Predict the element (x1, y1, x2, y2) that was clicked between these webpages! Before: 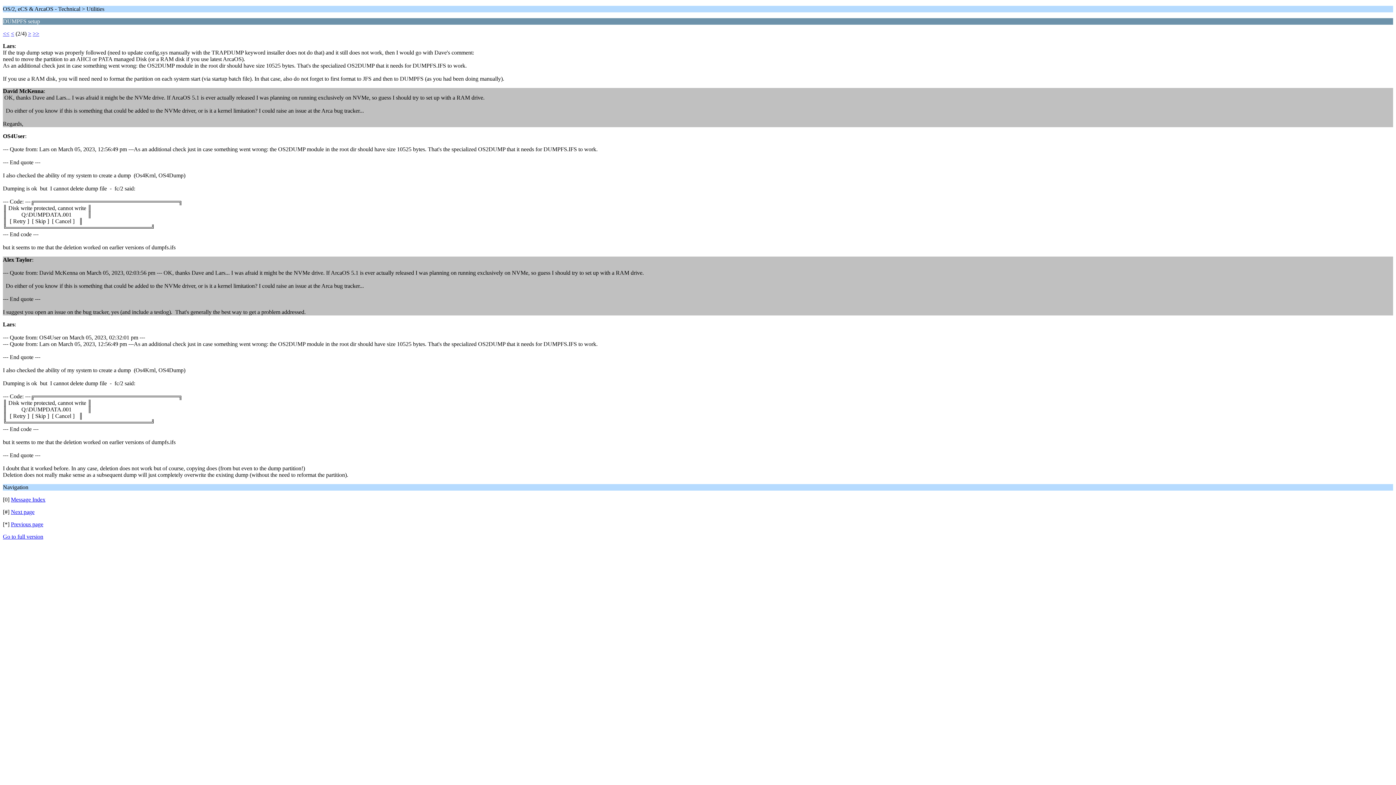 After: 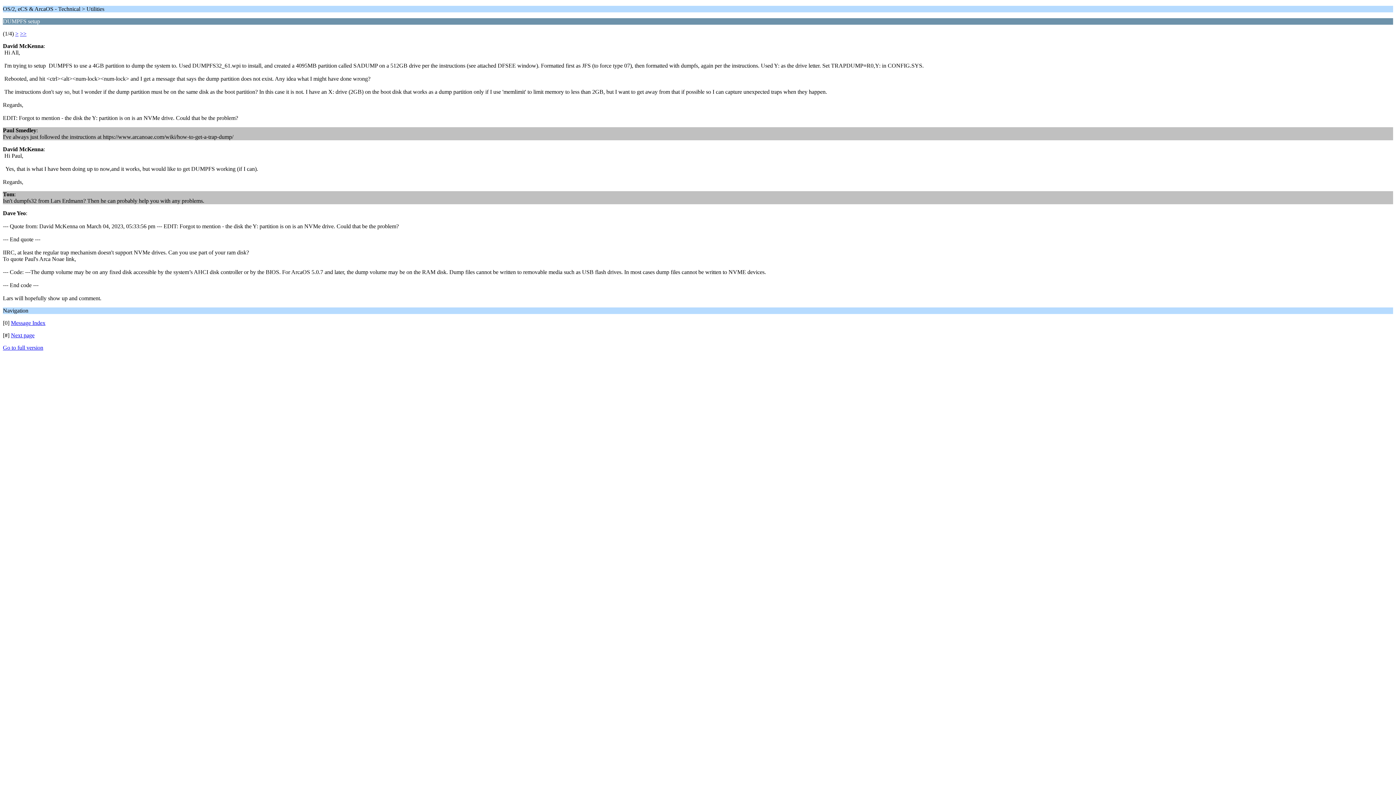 Action: label: < bbox: (10, 30, 14, 36)